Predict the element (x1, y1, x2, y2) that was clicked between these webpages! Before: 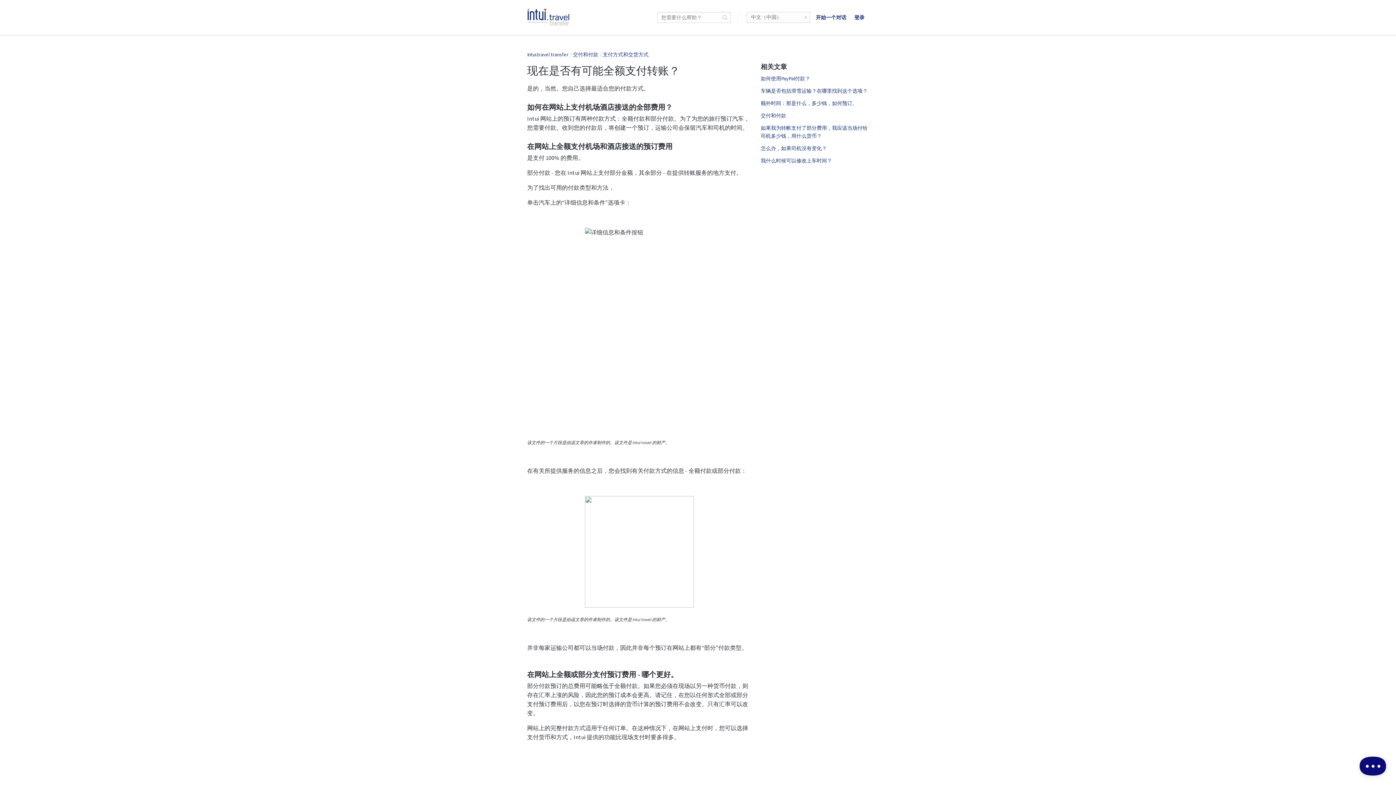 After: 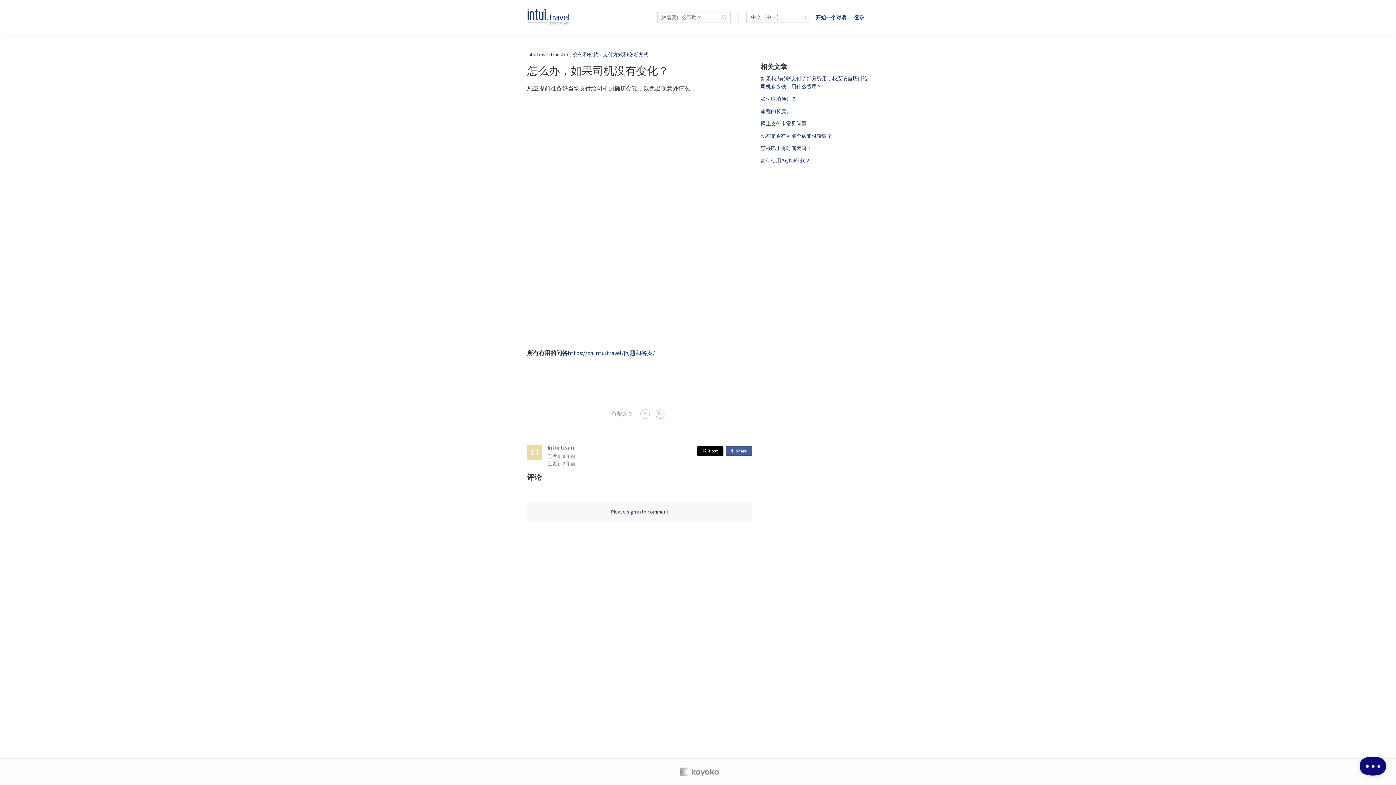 Action: bbox: (760, 145, 827, 151) label: 怎么办，如果司机没有变化？